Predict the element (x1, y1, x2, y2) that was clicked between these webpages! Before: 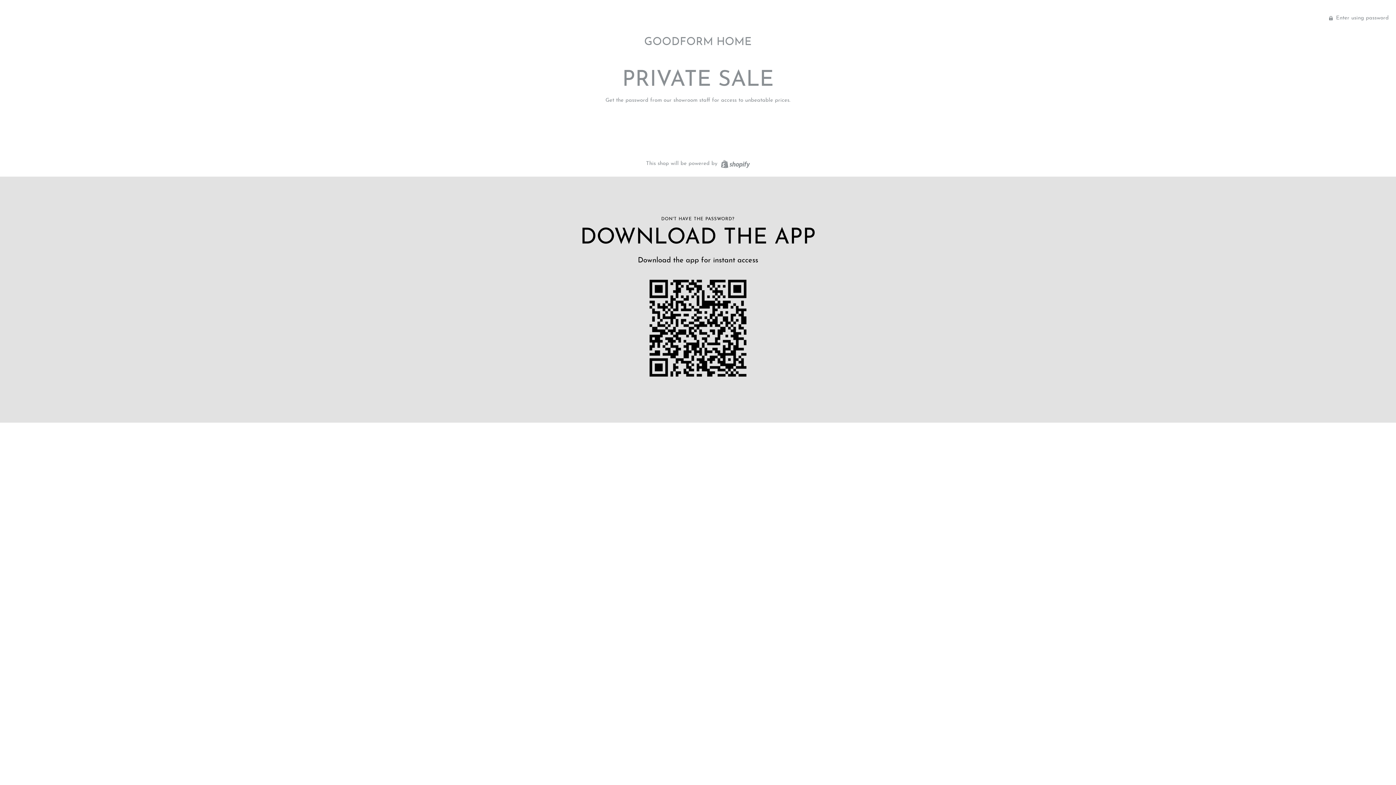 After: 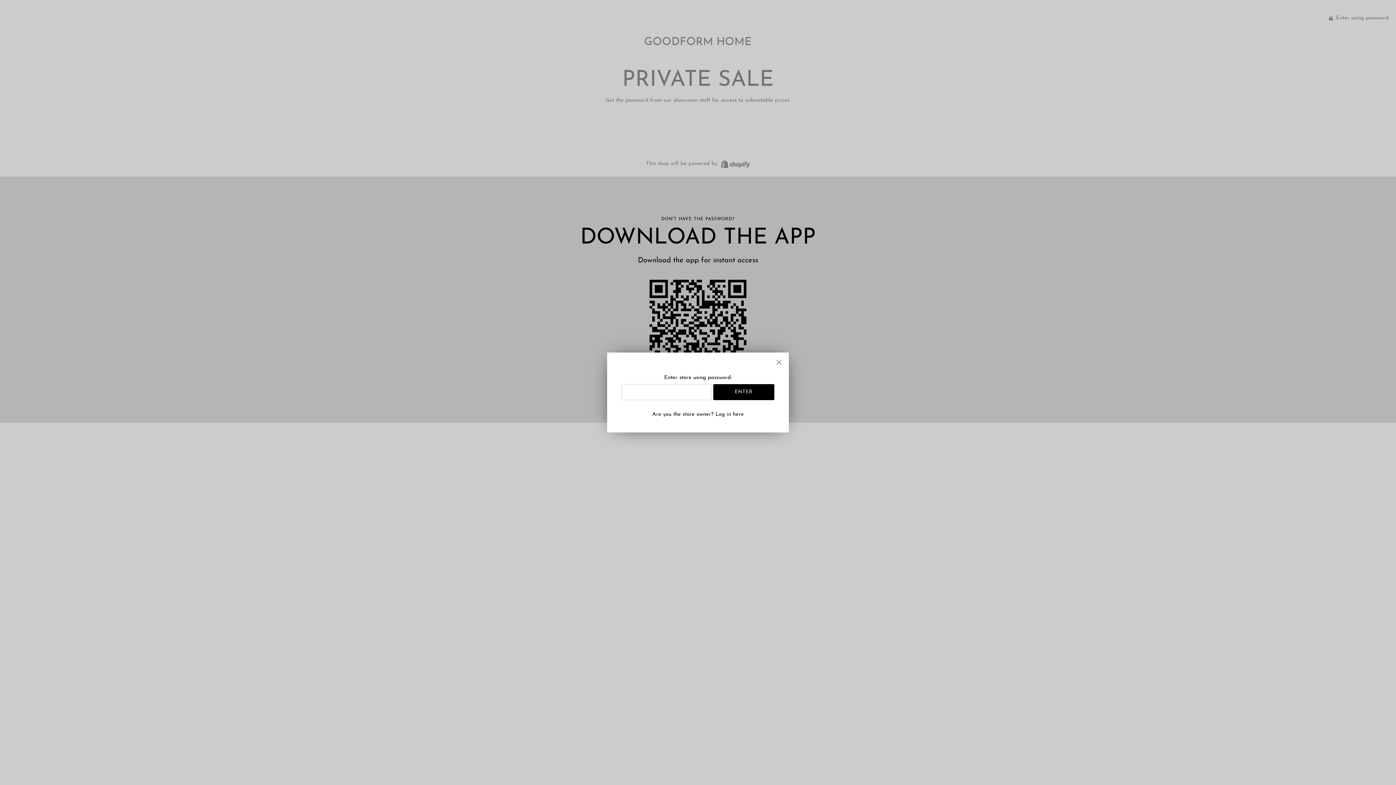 Action: bbox: (1329, 15, 1389, 20) label:  Enter using password